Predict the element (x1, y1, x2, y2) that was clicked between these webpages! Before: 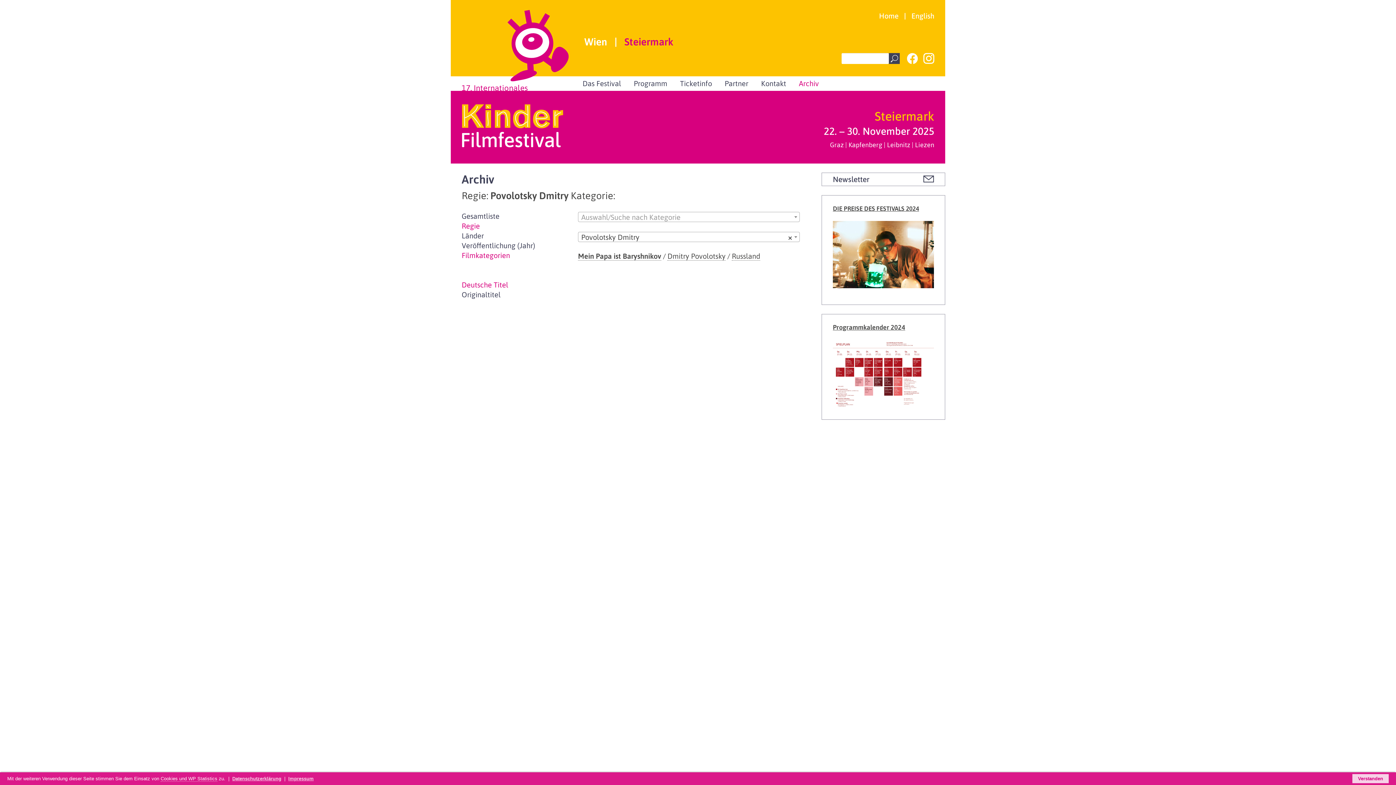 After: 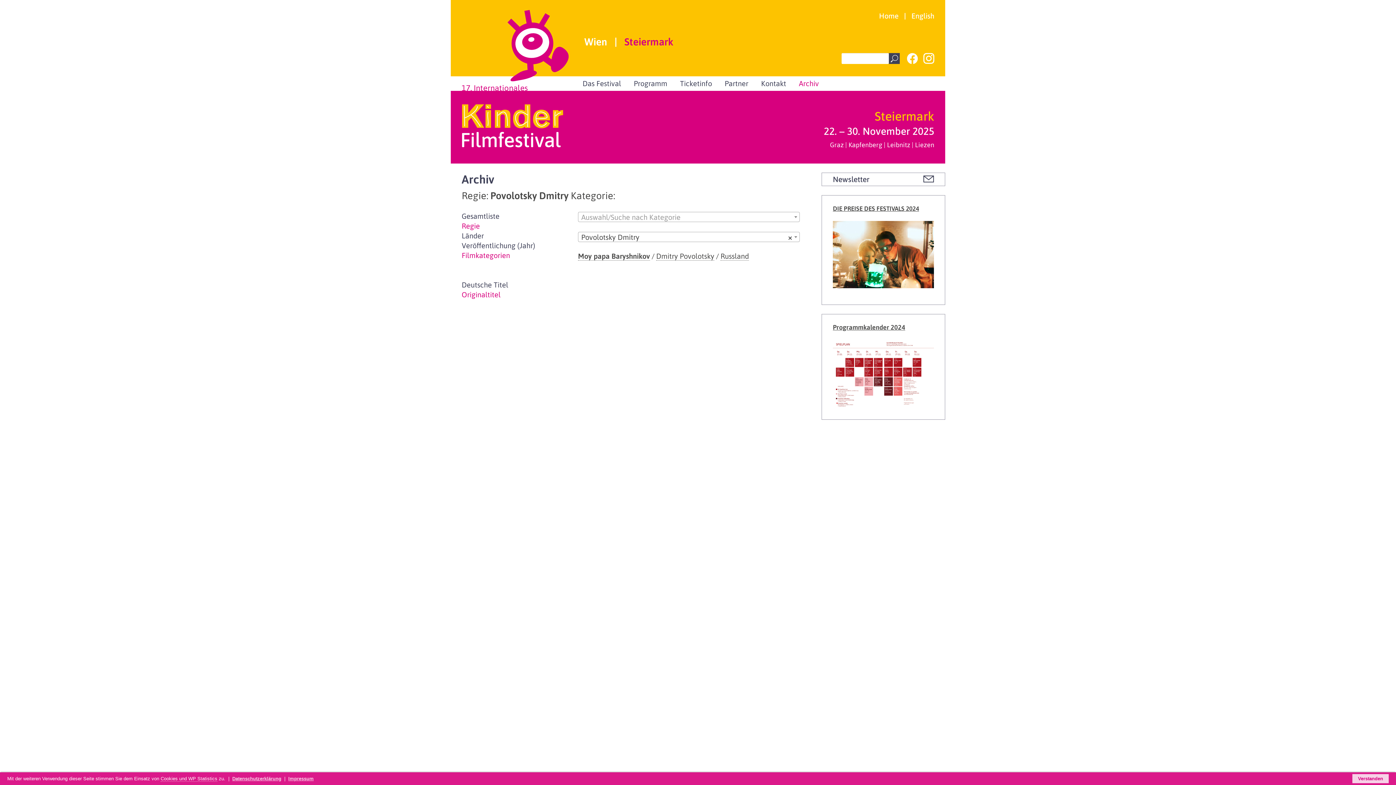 Action: label: Originaltitel bbox: (461, 289, 567, 299)